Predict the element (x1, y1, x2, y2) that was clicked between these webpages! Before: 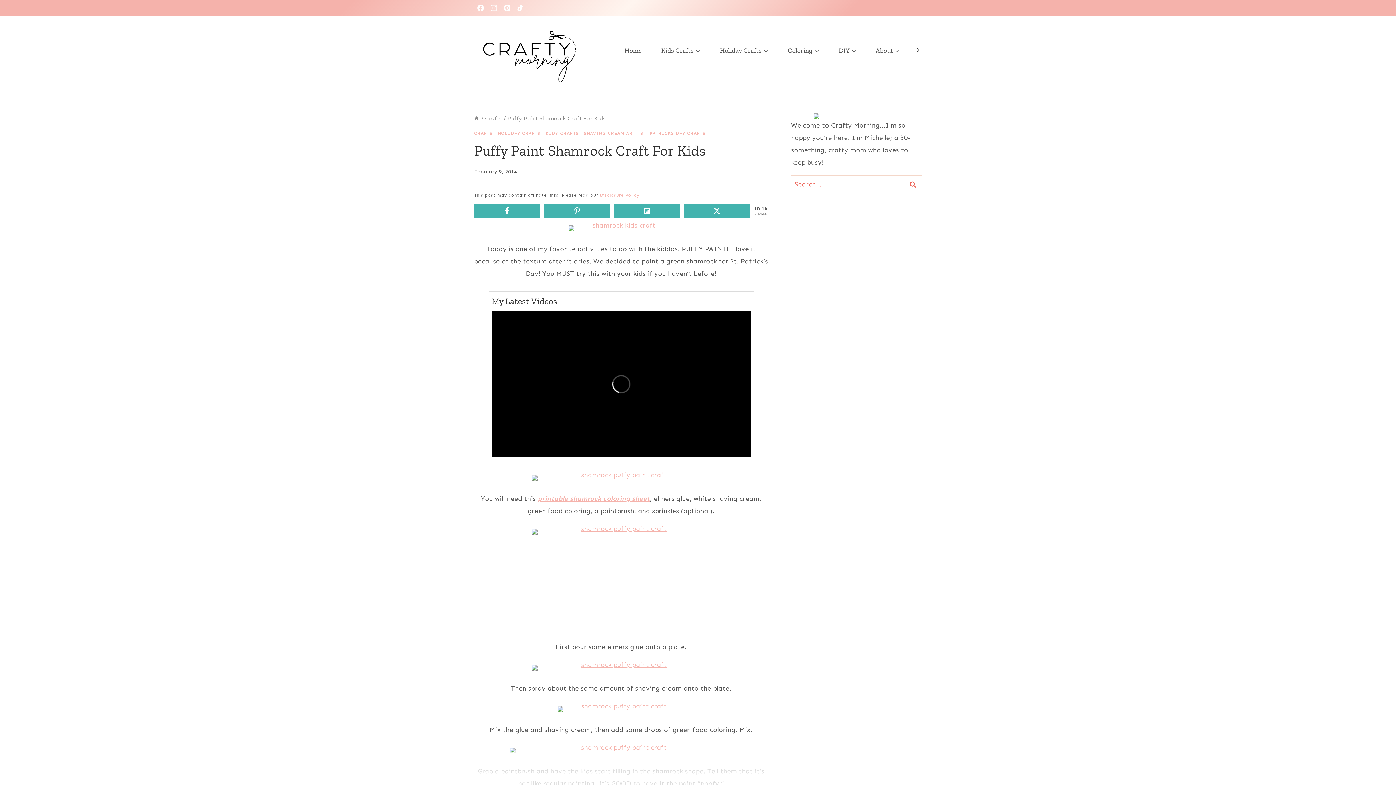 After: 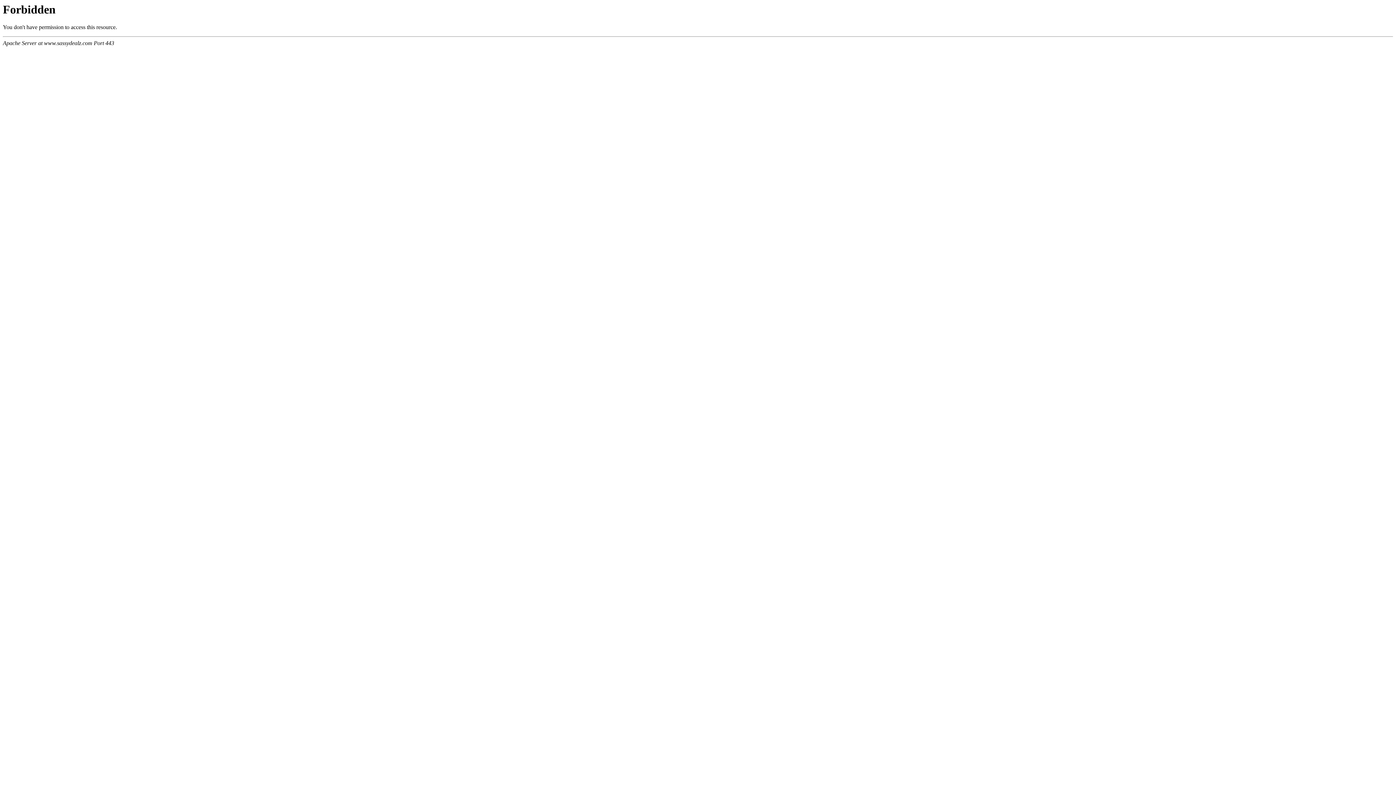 Action: label: Pin bbox: (474, 529, 768, 534)